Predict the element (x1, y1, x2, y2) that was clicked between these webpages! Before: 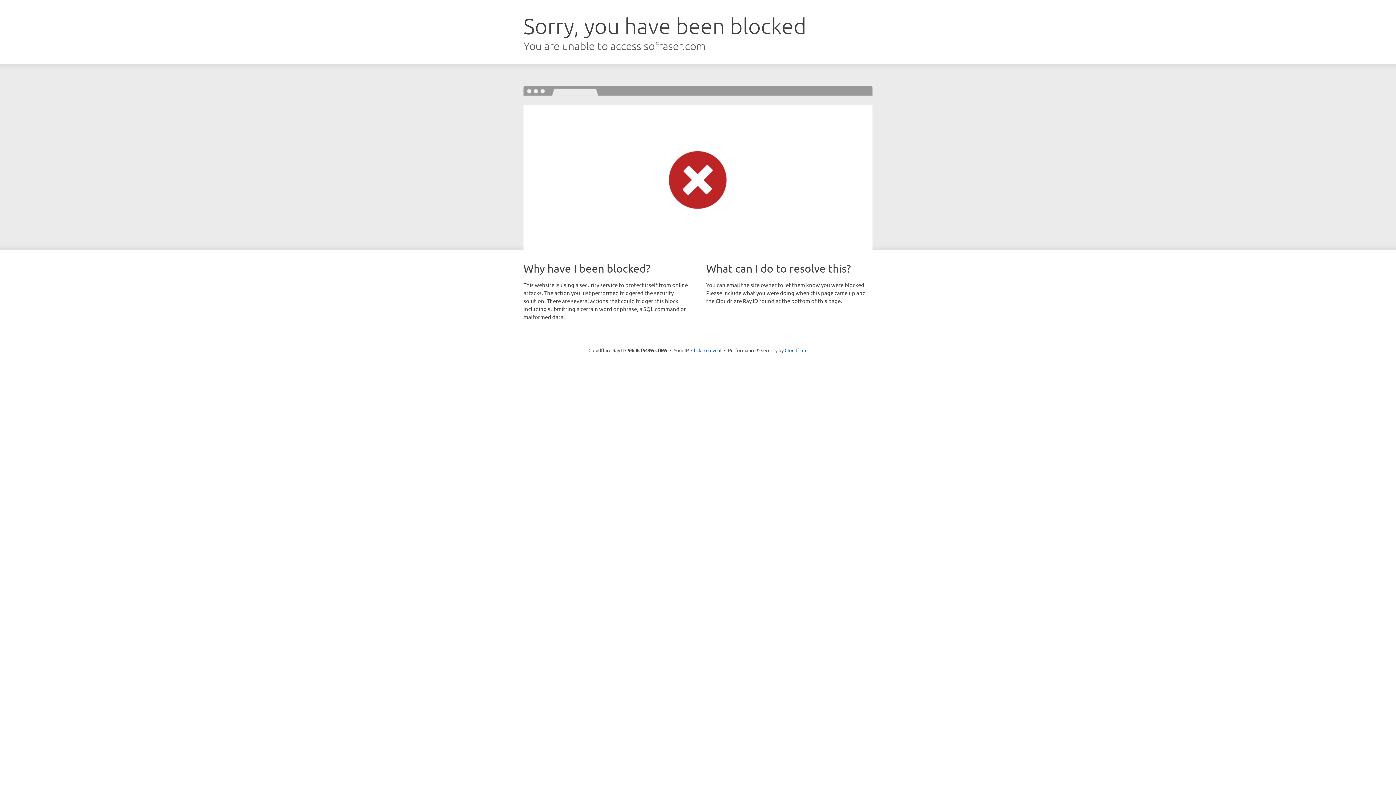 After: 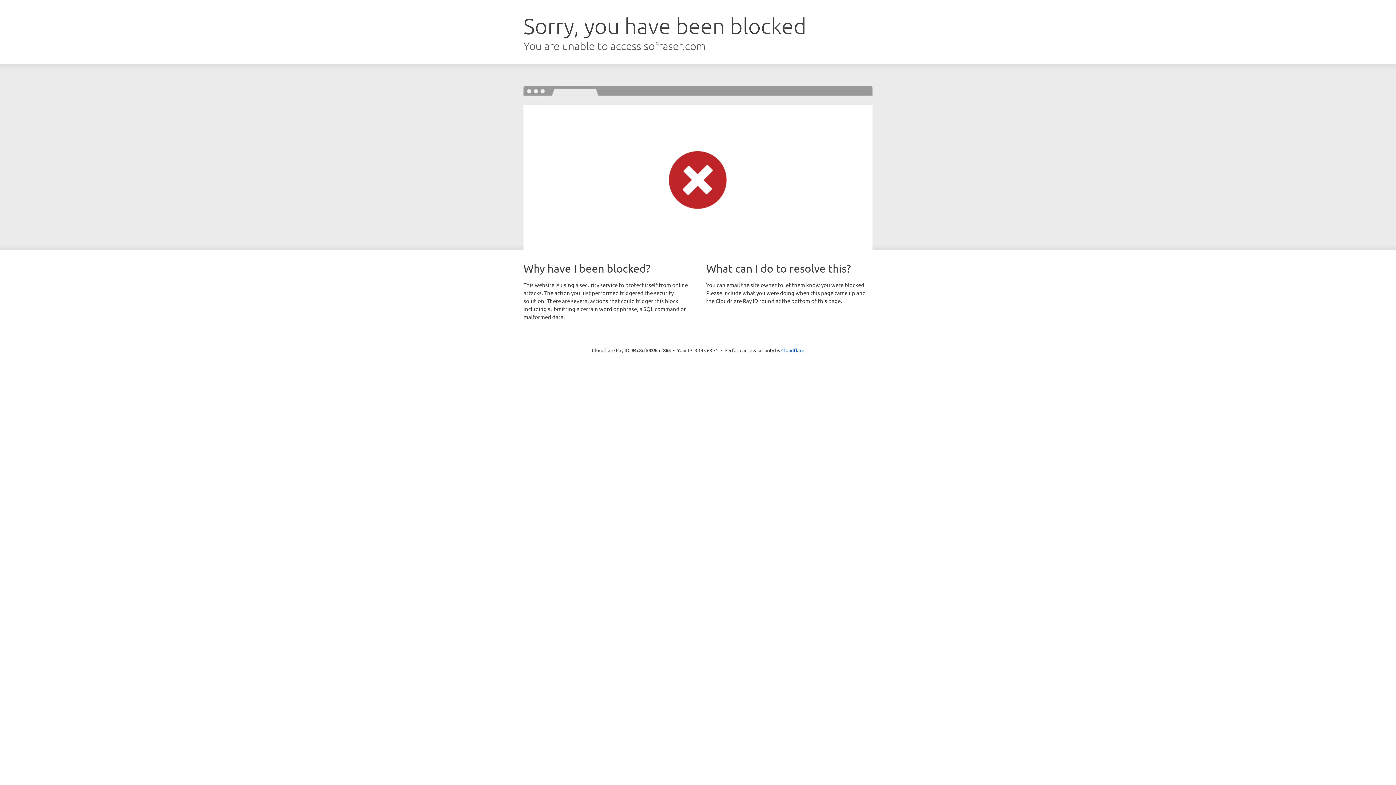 Action: label: Click to reveal bbox: (691, 346, 721, 353)